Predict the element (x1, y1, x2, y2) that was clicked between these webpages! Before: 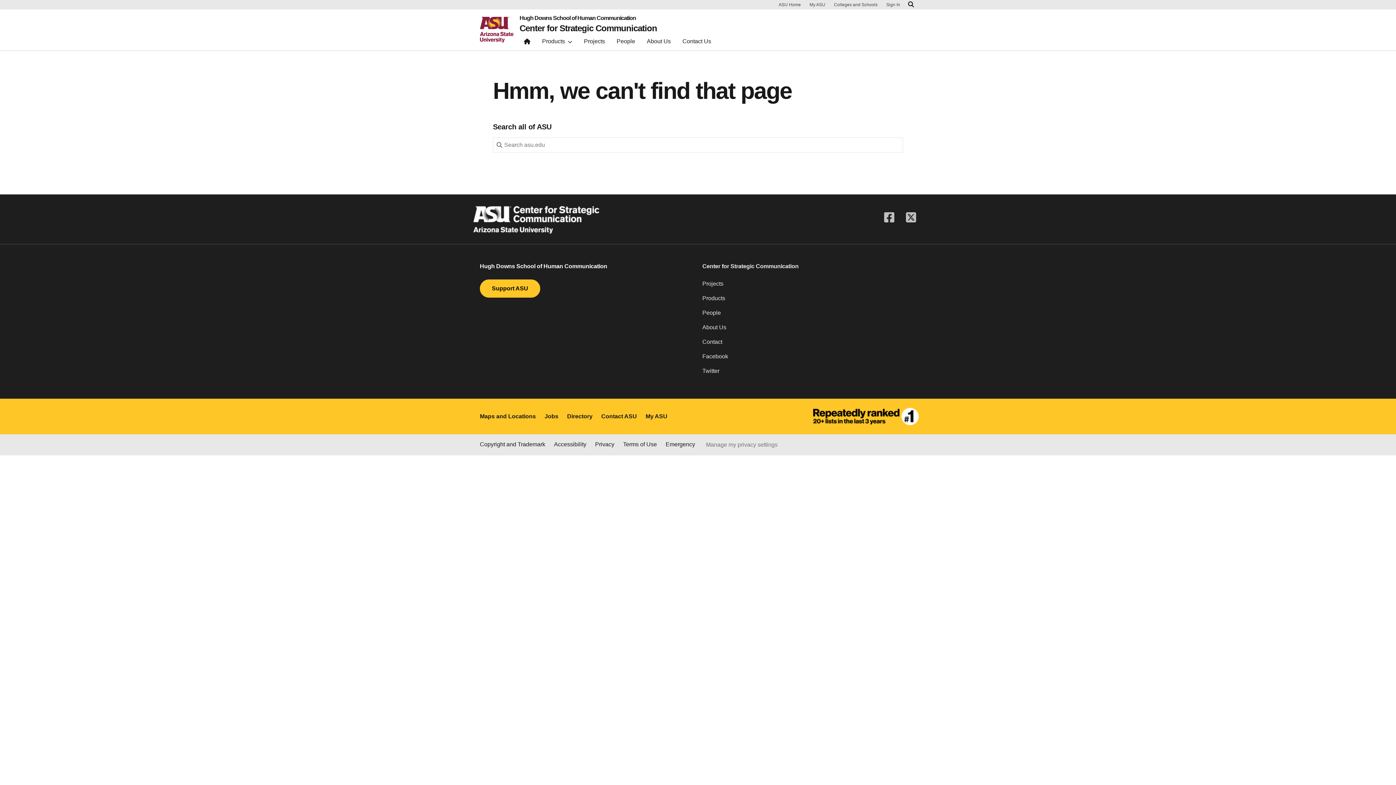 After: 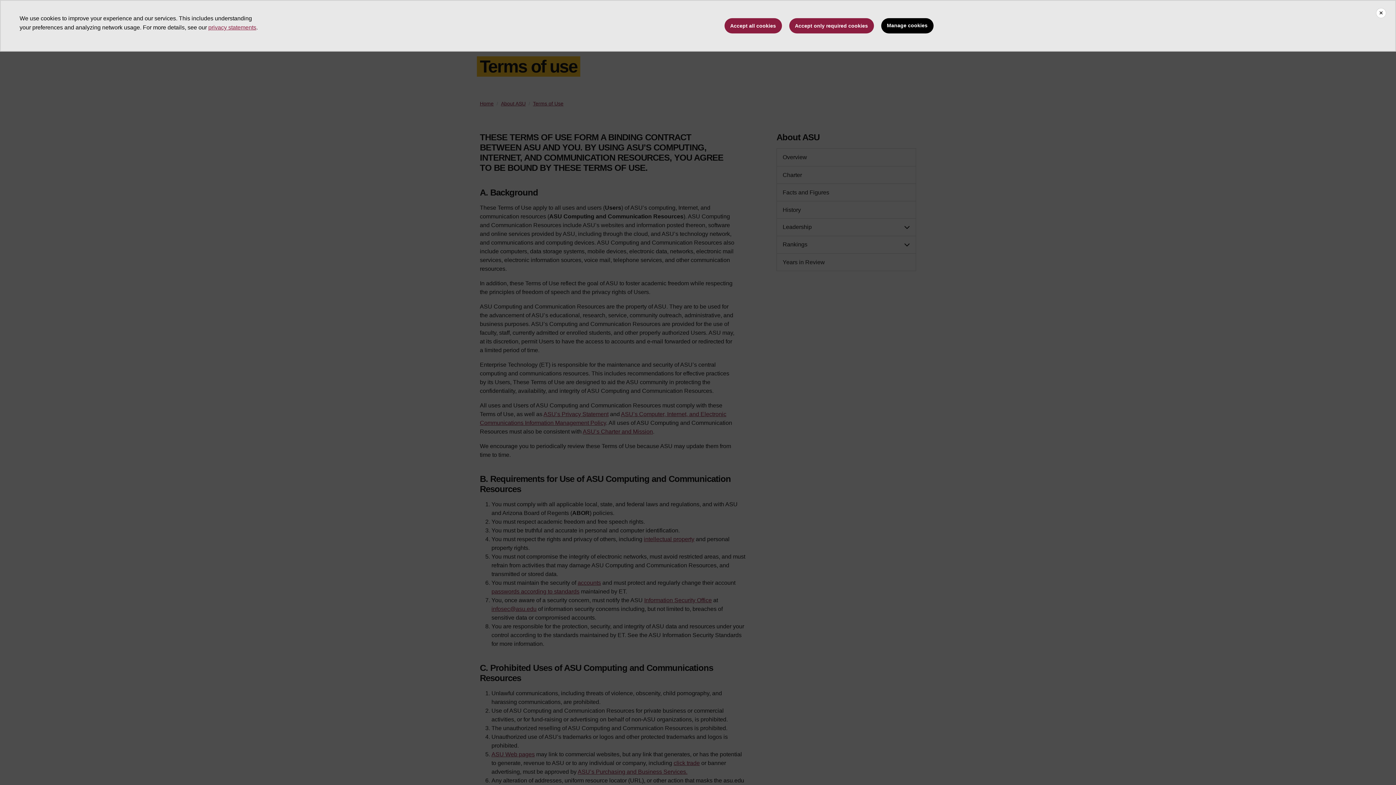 Action: bbox: (623, 440, 657, 449) label: Terms of Use